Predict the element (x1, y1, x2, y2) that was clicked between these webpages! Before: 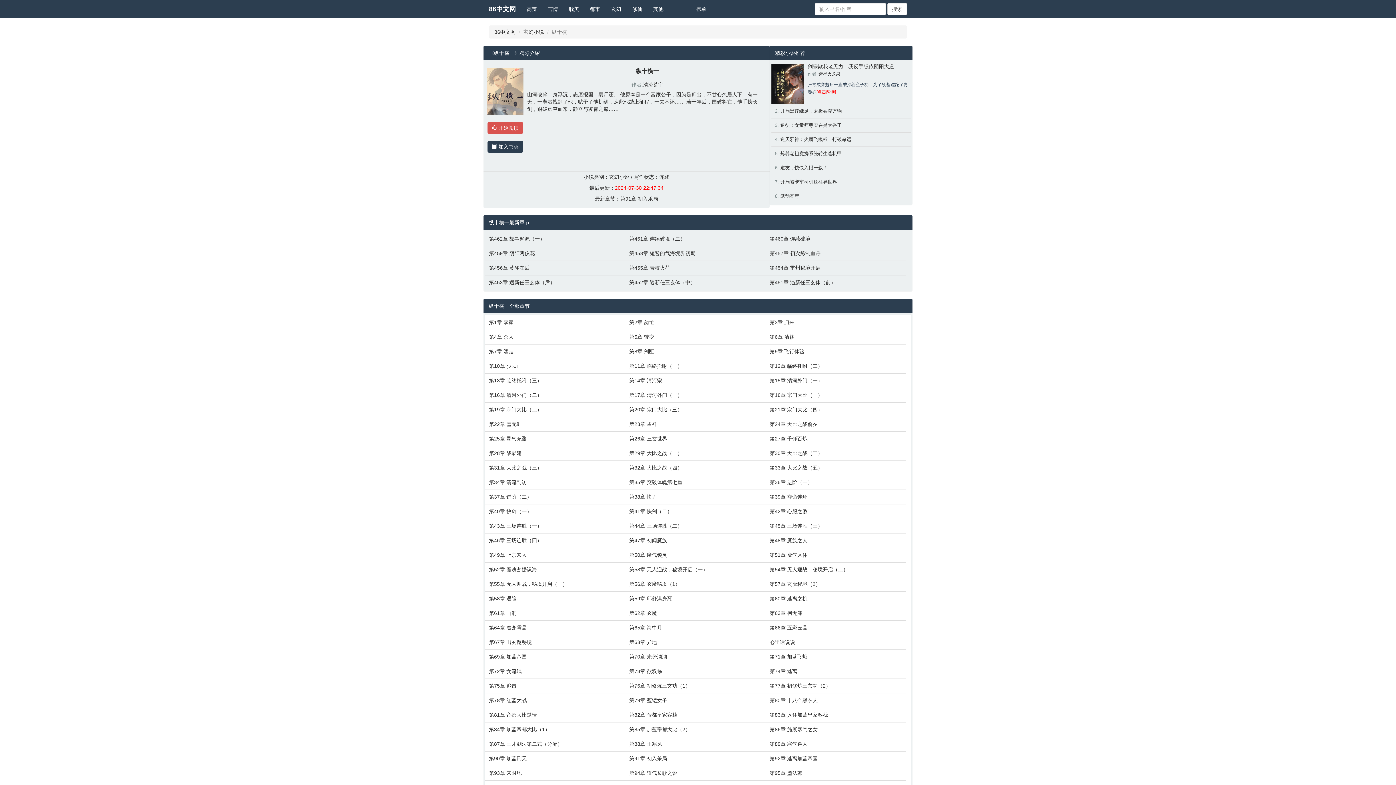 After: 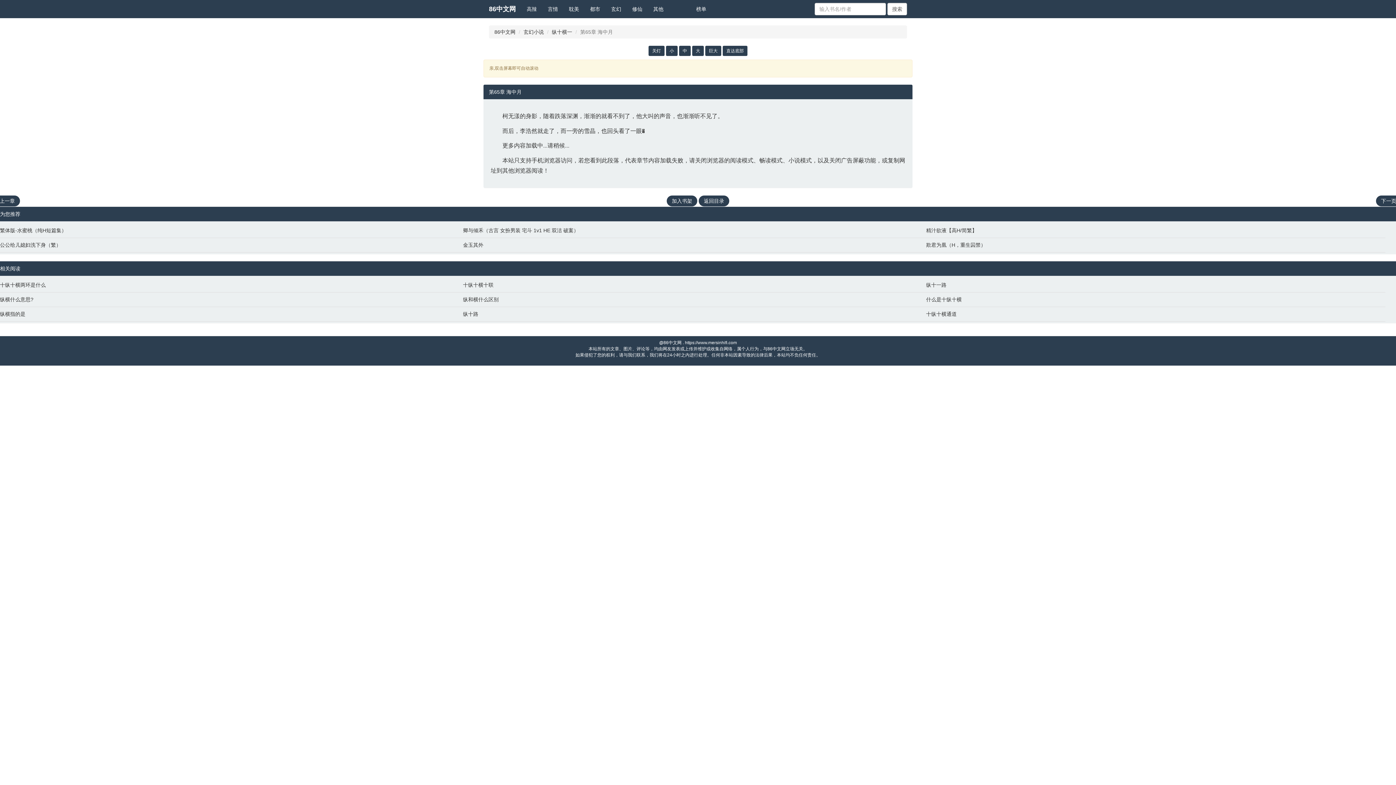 Action: label: 第65章 海中月 bbox: (629, 624, 762, 631)